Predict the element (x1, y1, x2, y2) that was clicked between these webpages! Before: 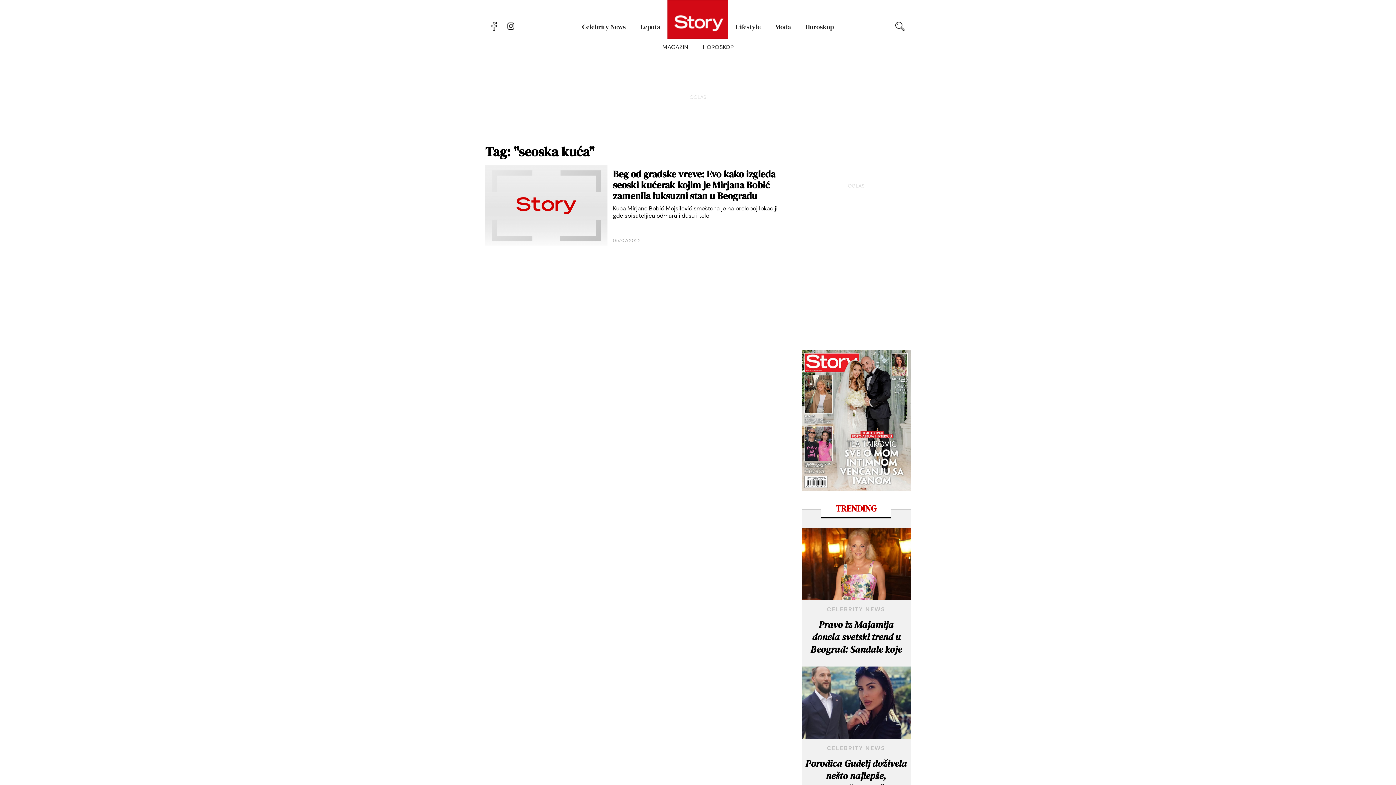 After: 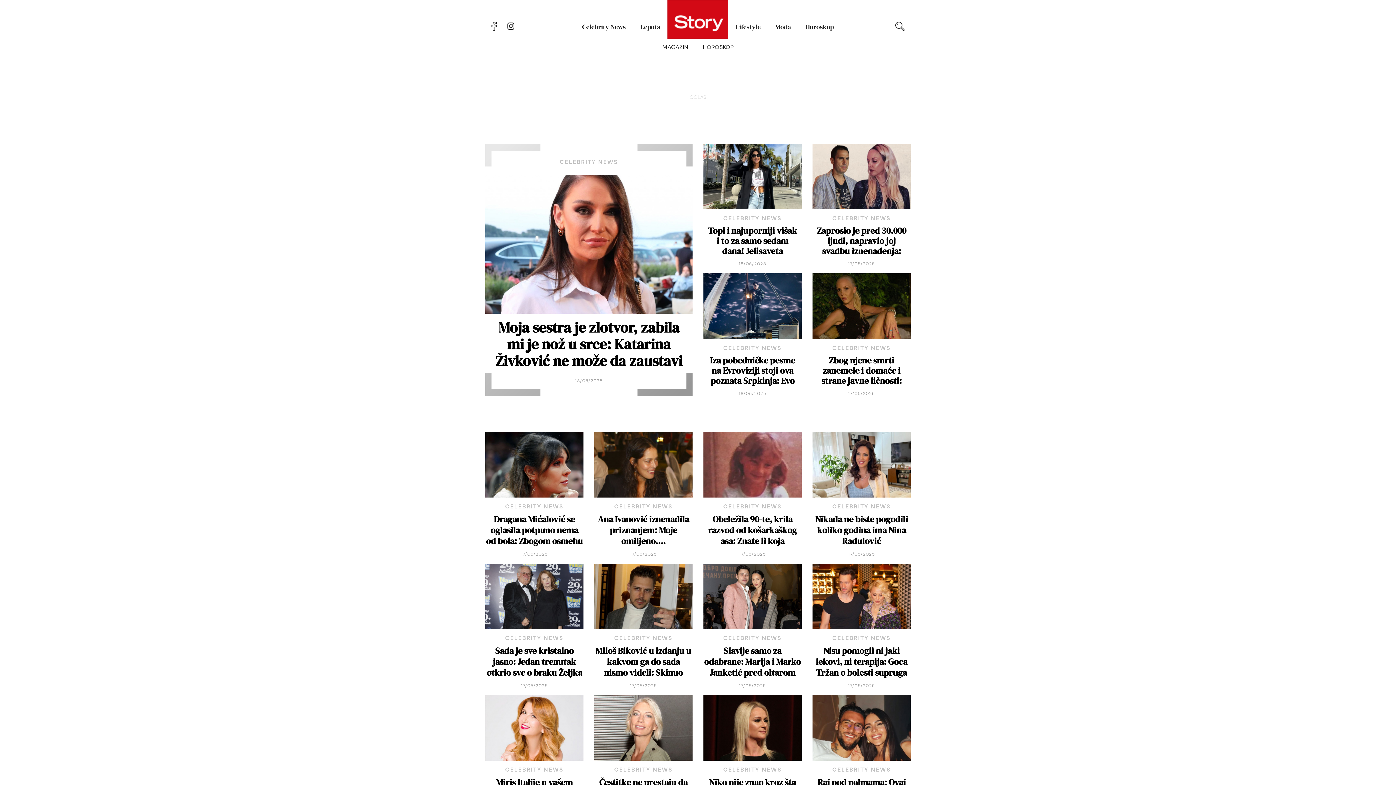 Action: bbox: (805, 606, 907, 613) label: CELEBRITY NEWS